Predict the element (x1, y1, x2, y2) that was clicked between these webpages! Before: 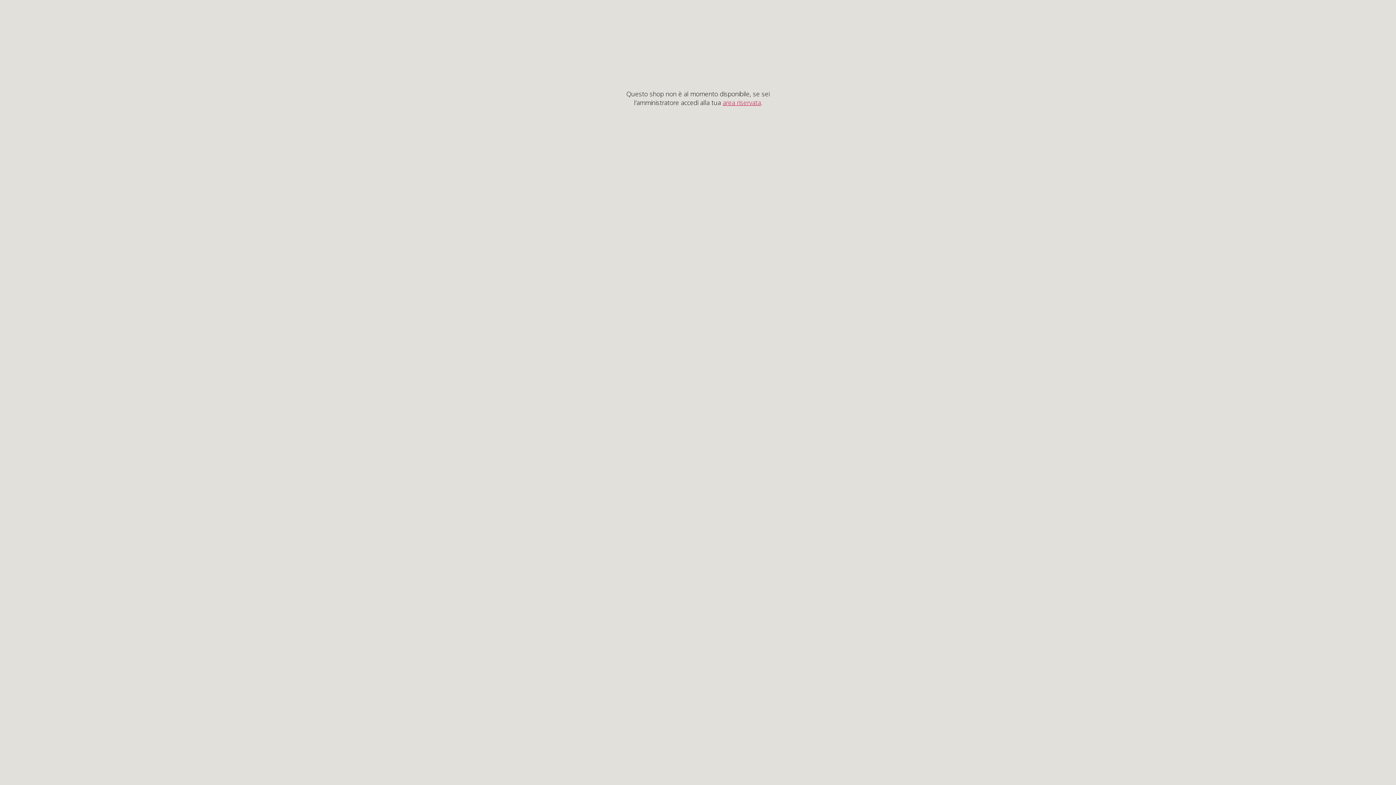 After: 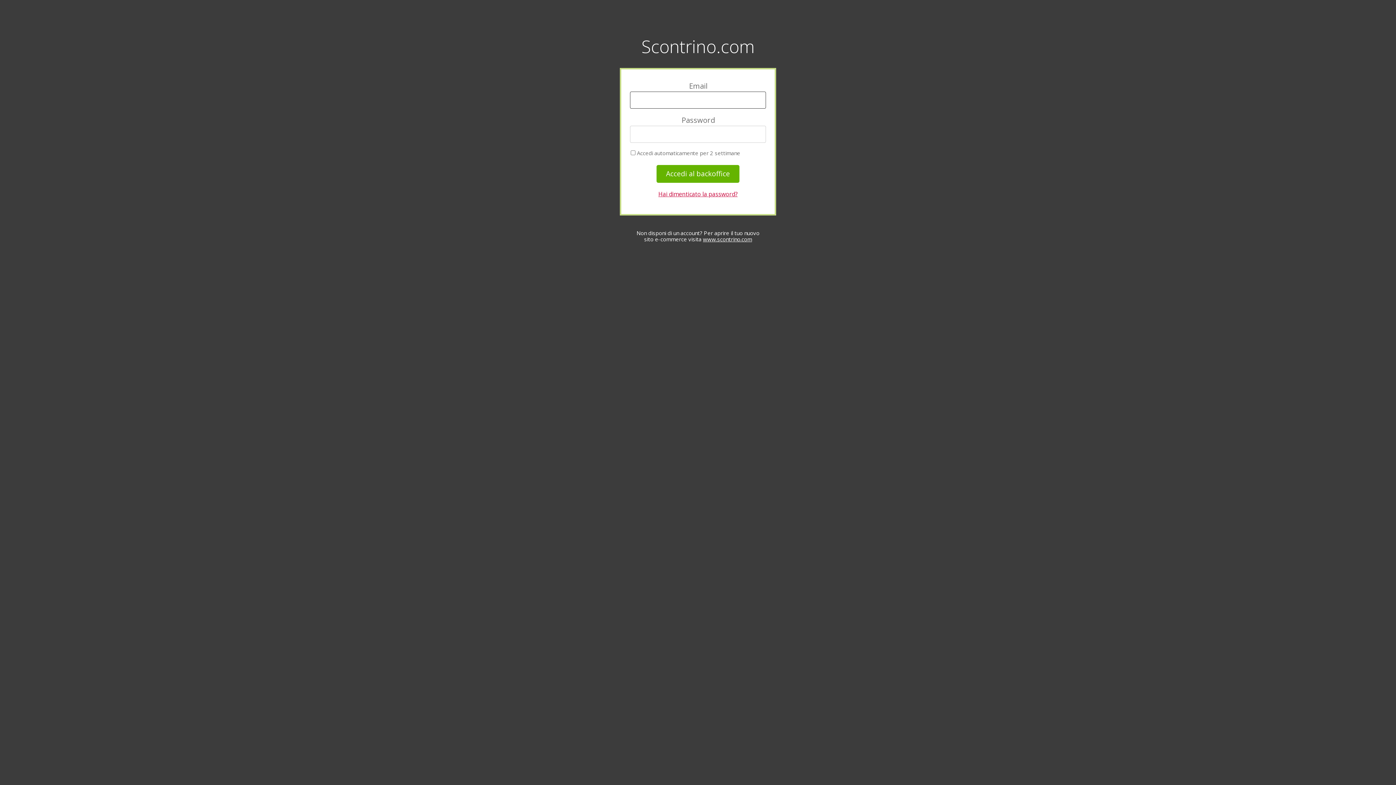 Action: bbox: (722, 98, 761, 106) label: area riservata